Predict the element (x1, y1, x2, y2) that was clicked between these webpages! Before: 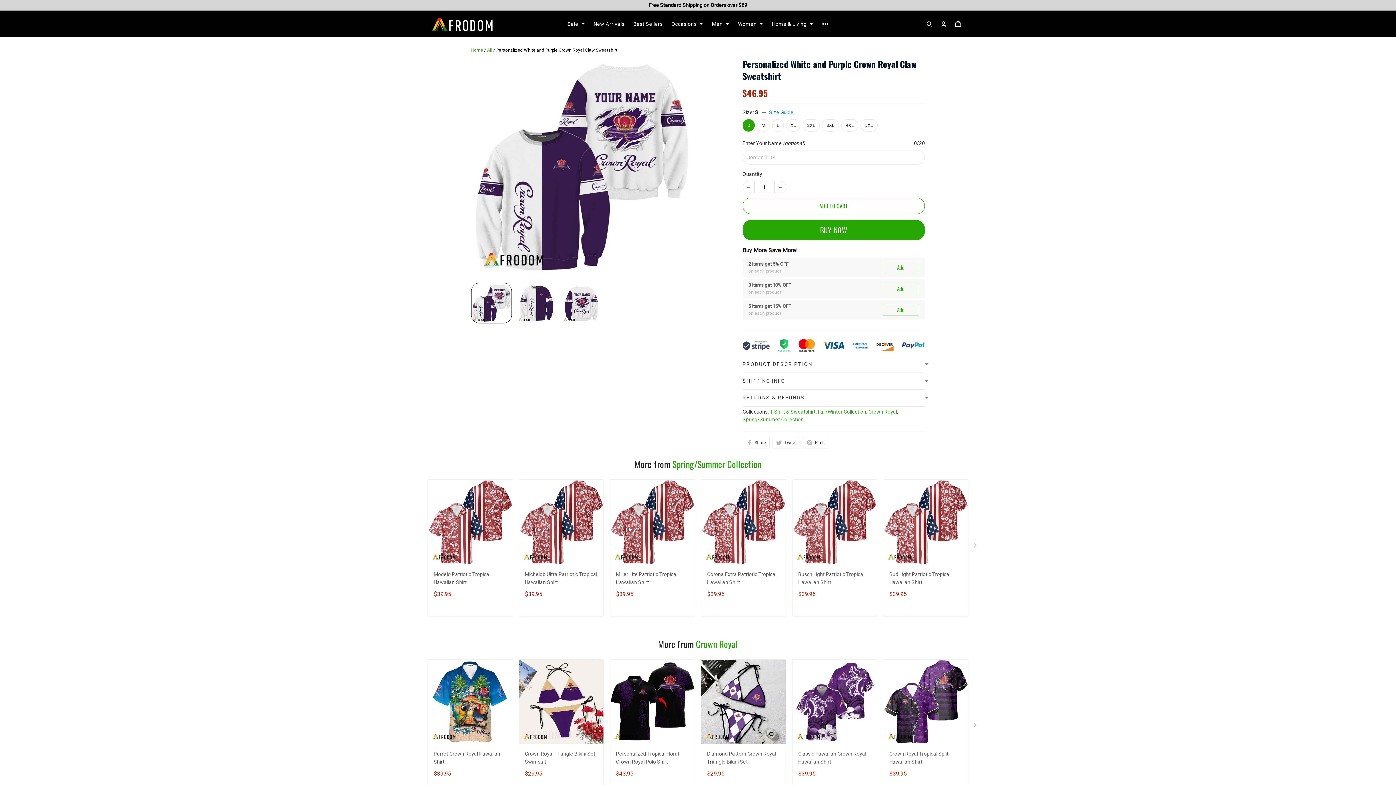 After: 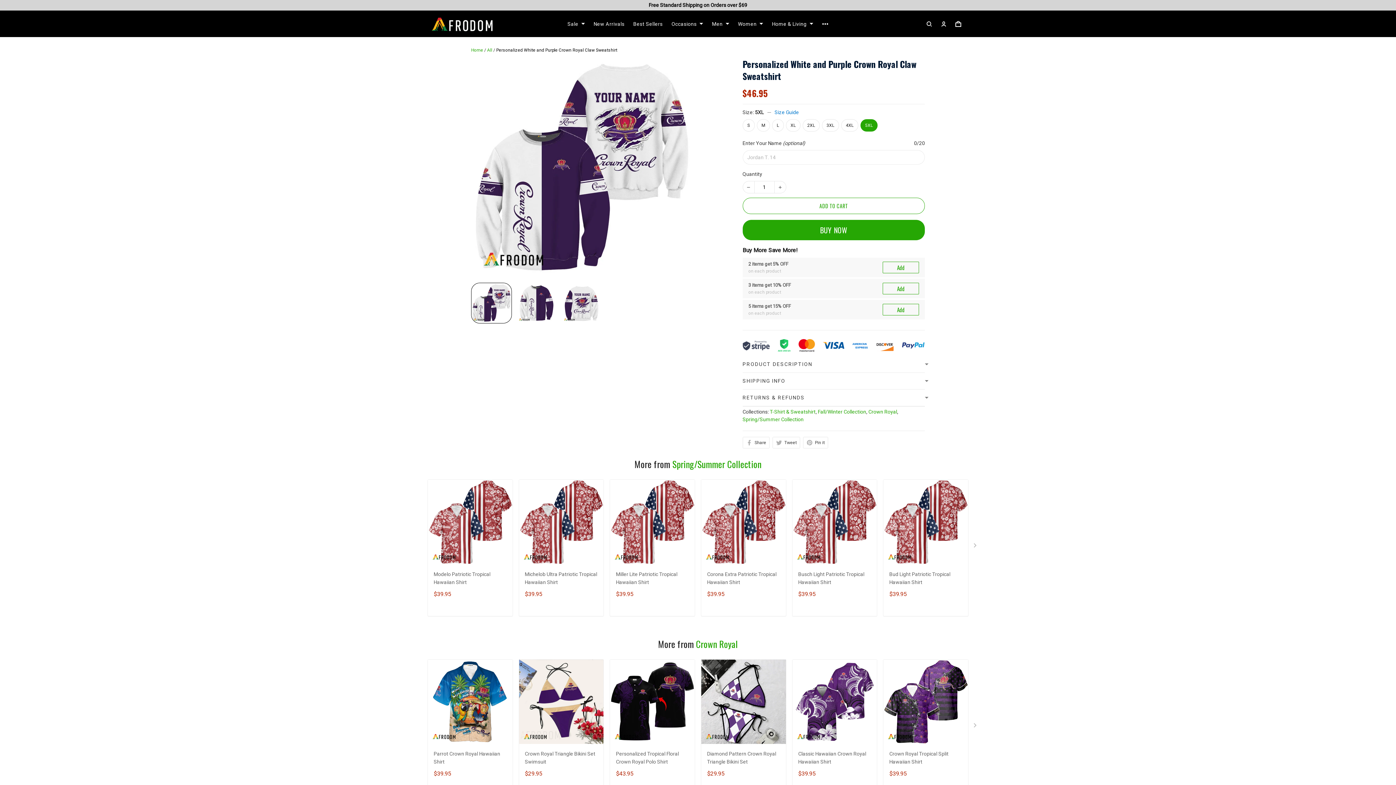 Action: label: 5XL bbox: (860, 119, 877, 131)